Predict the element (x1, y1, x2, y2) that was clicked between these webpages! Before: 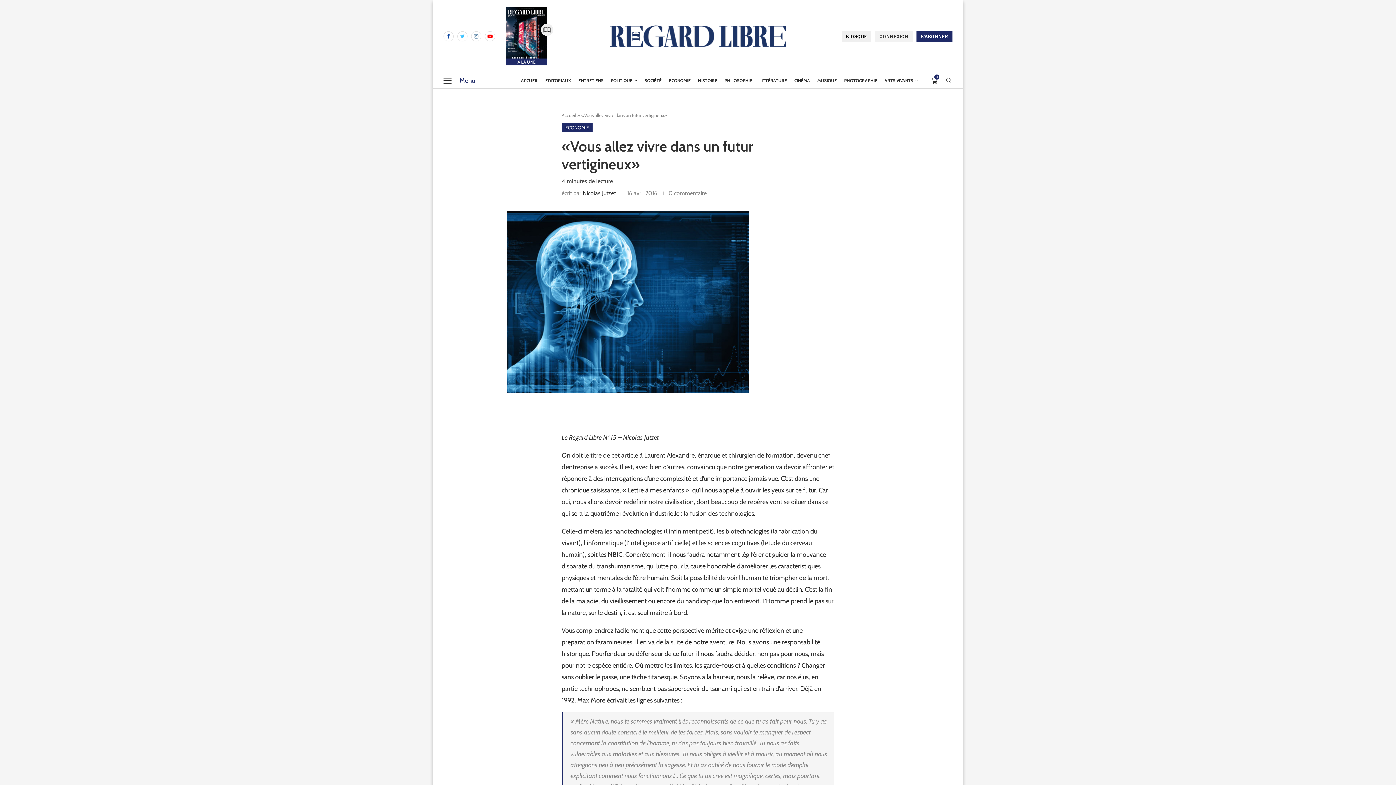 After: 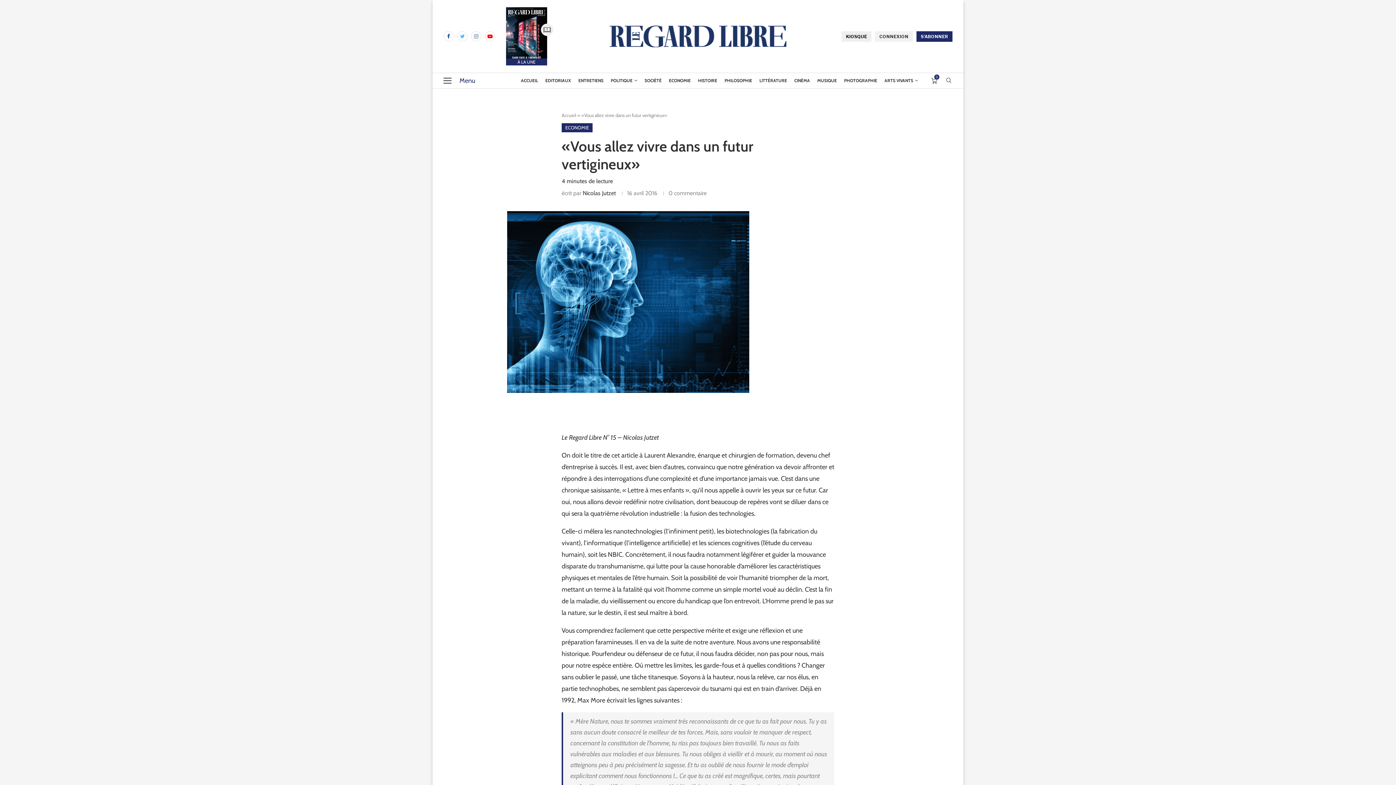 Action: label: Facebook bbox: (443, 31, 453, 41)